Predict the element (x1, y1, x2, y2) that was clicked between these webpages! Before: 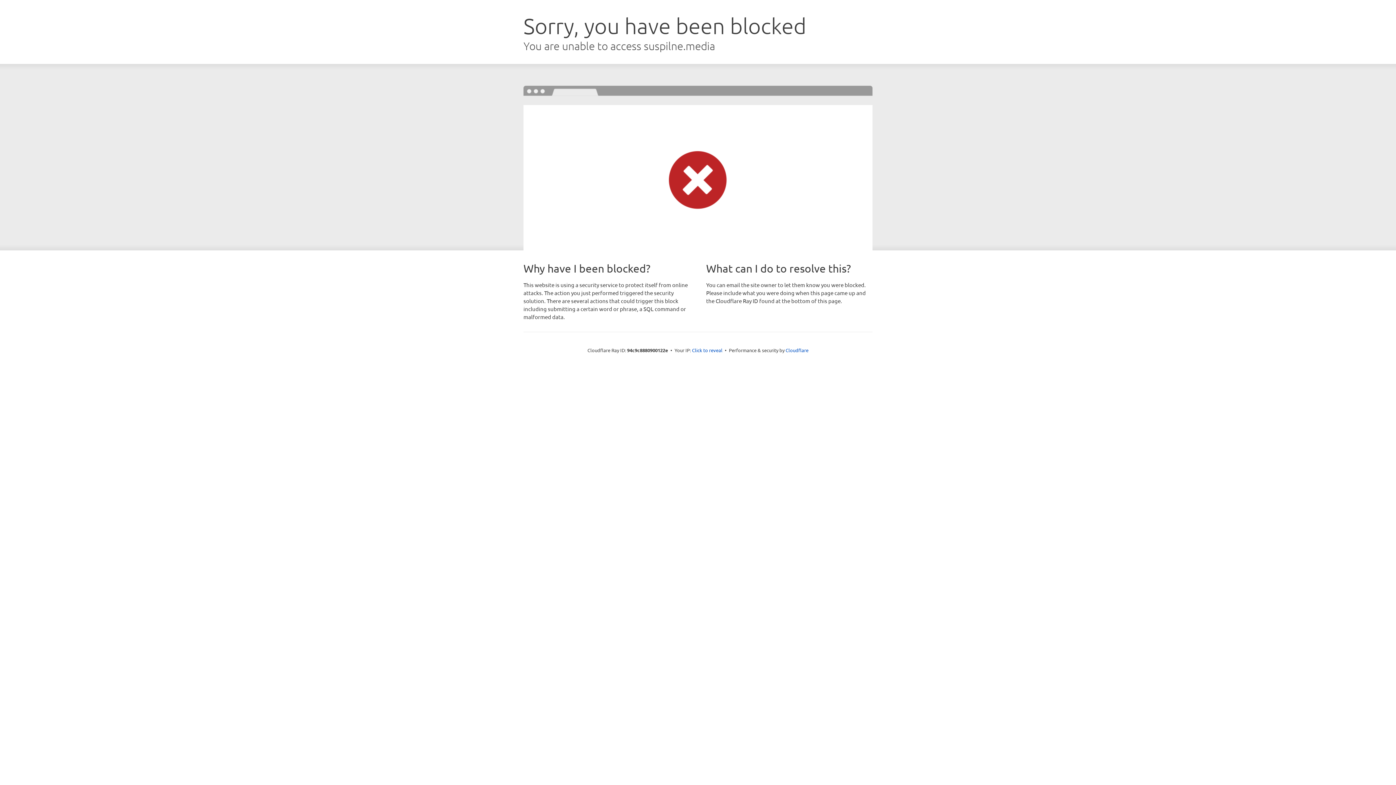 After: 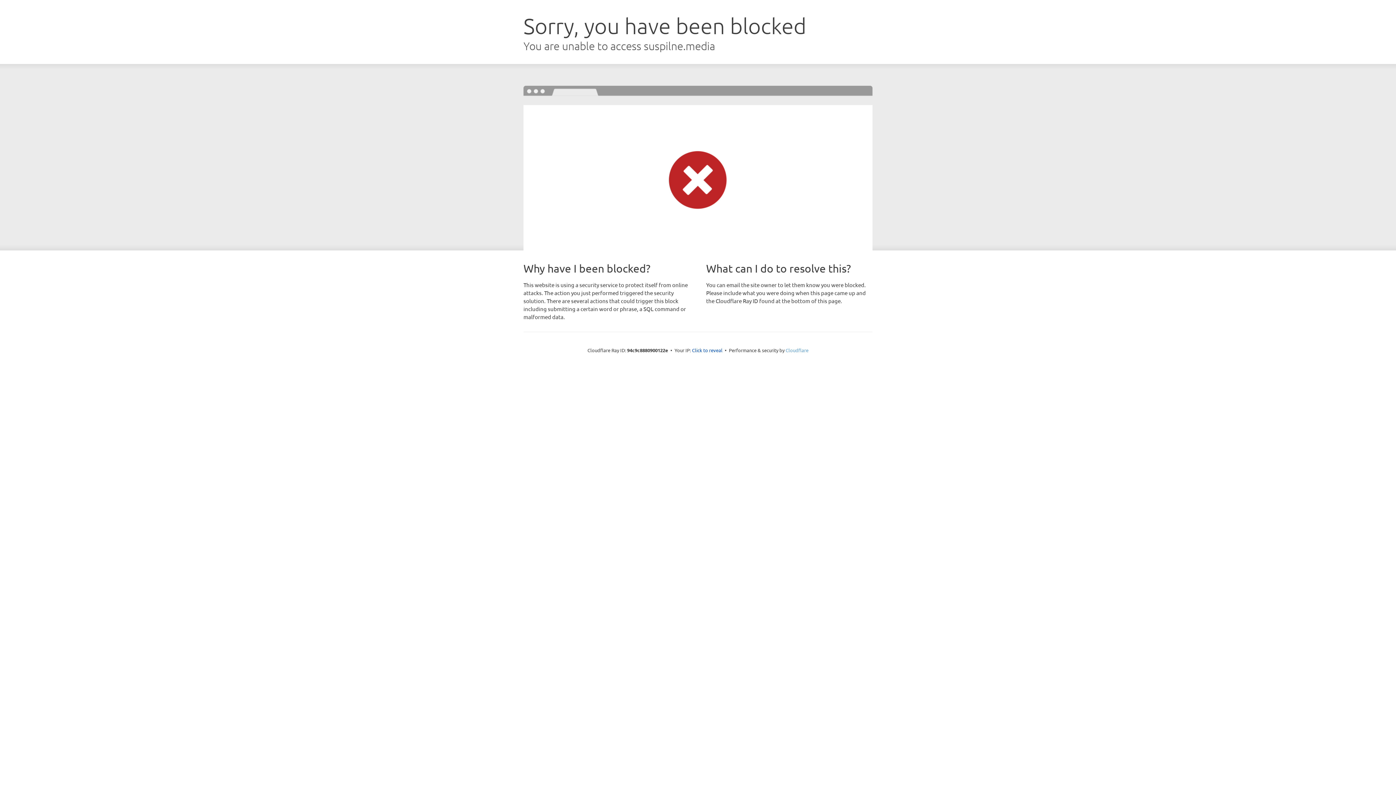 Action: label: Cloudflare bbox: (785, 347, 808, 353)